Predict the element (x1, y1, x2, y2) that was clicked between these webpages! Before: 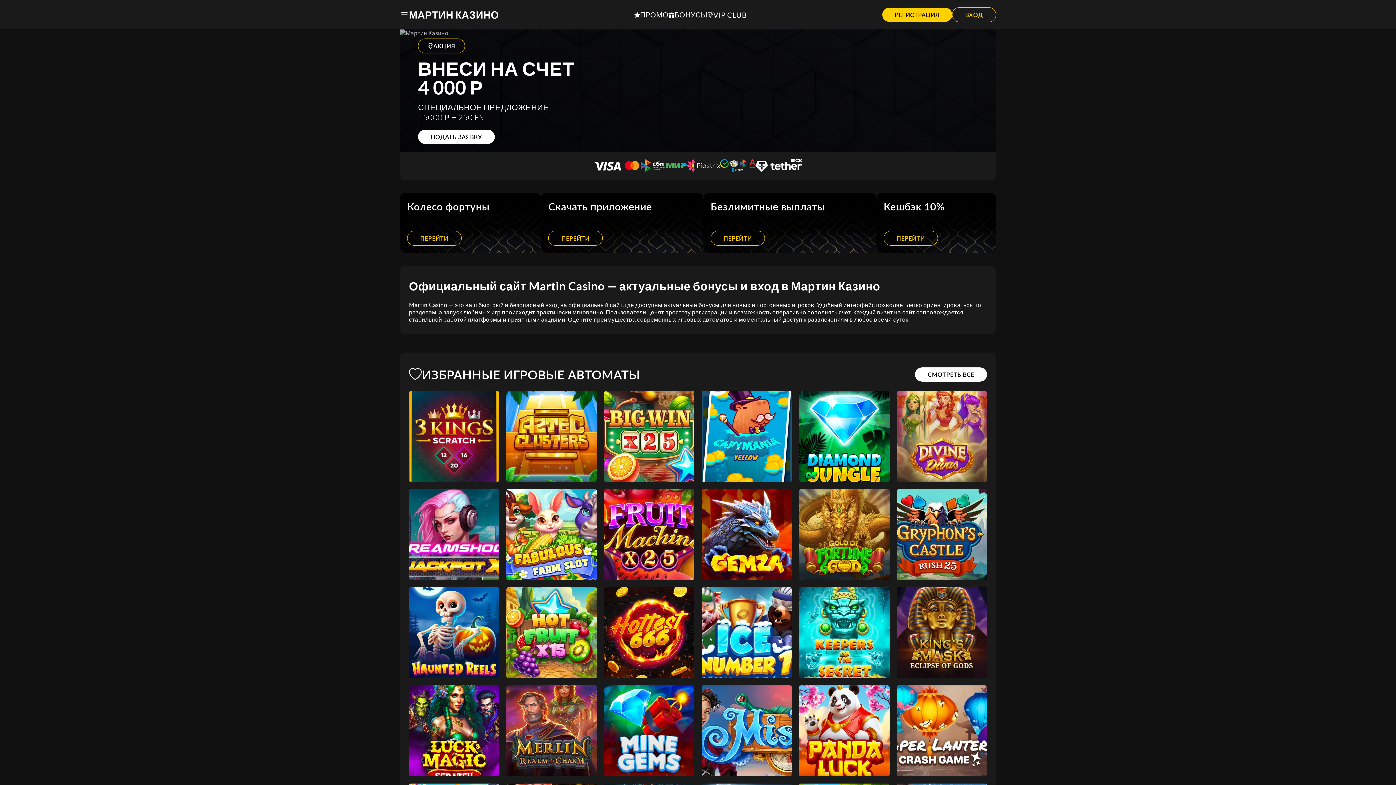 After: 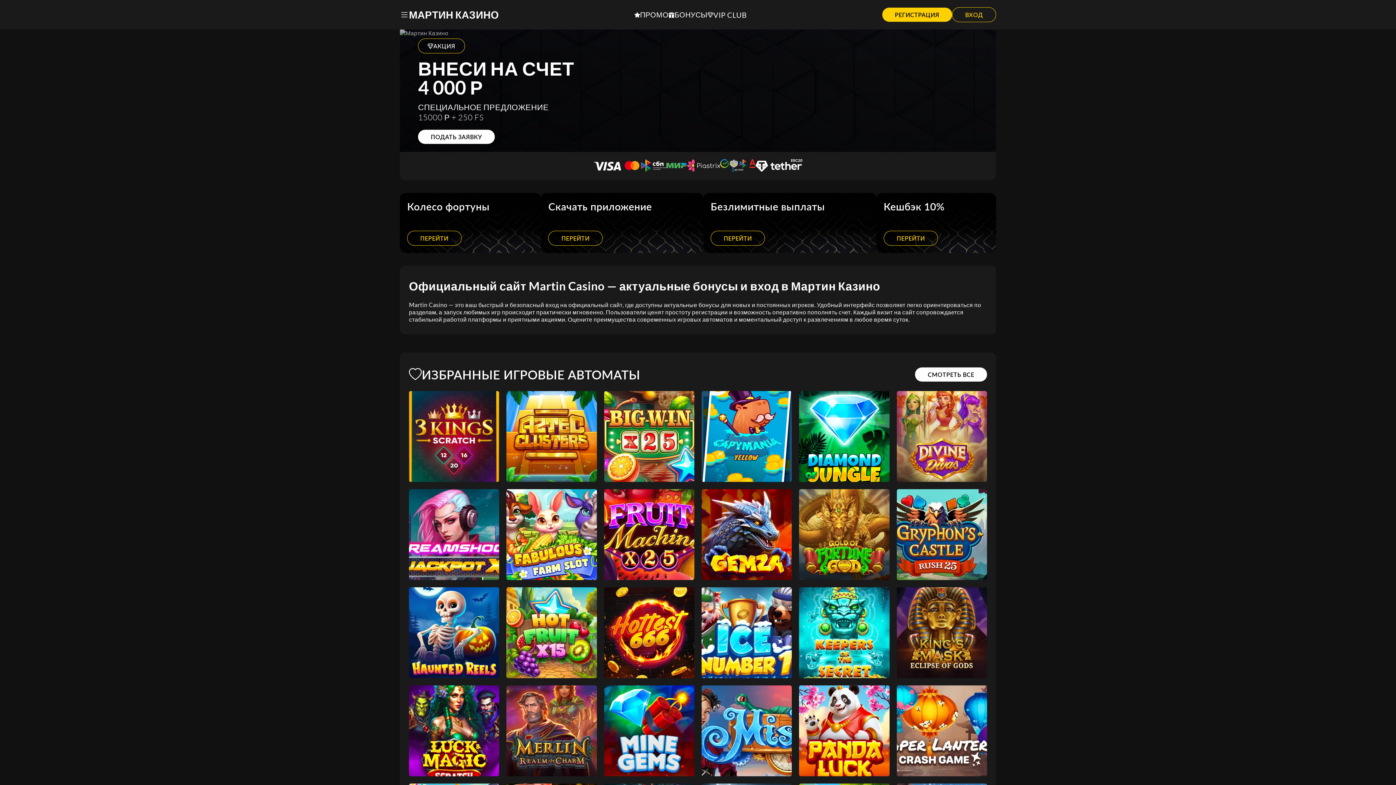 Action: label: Keepers Of The Secret bbox: (799, 587, 889, 678)